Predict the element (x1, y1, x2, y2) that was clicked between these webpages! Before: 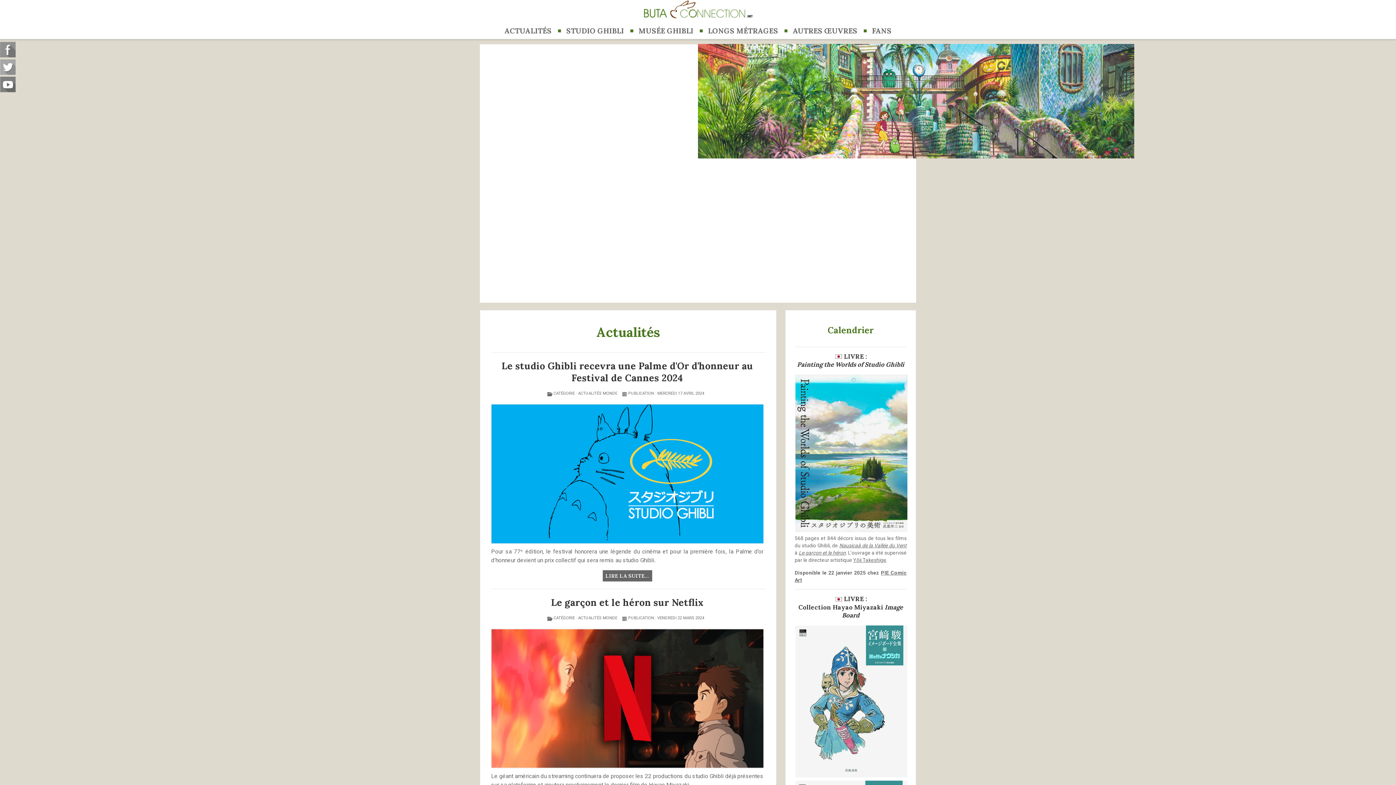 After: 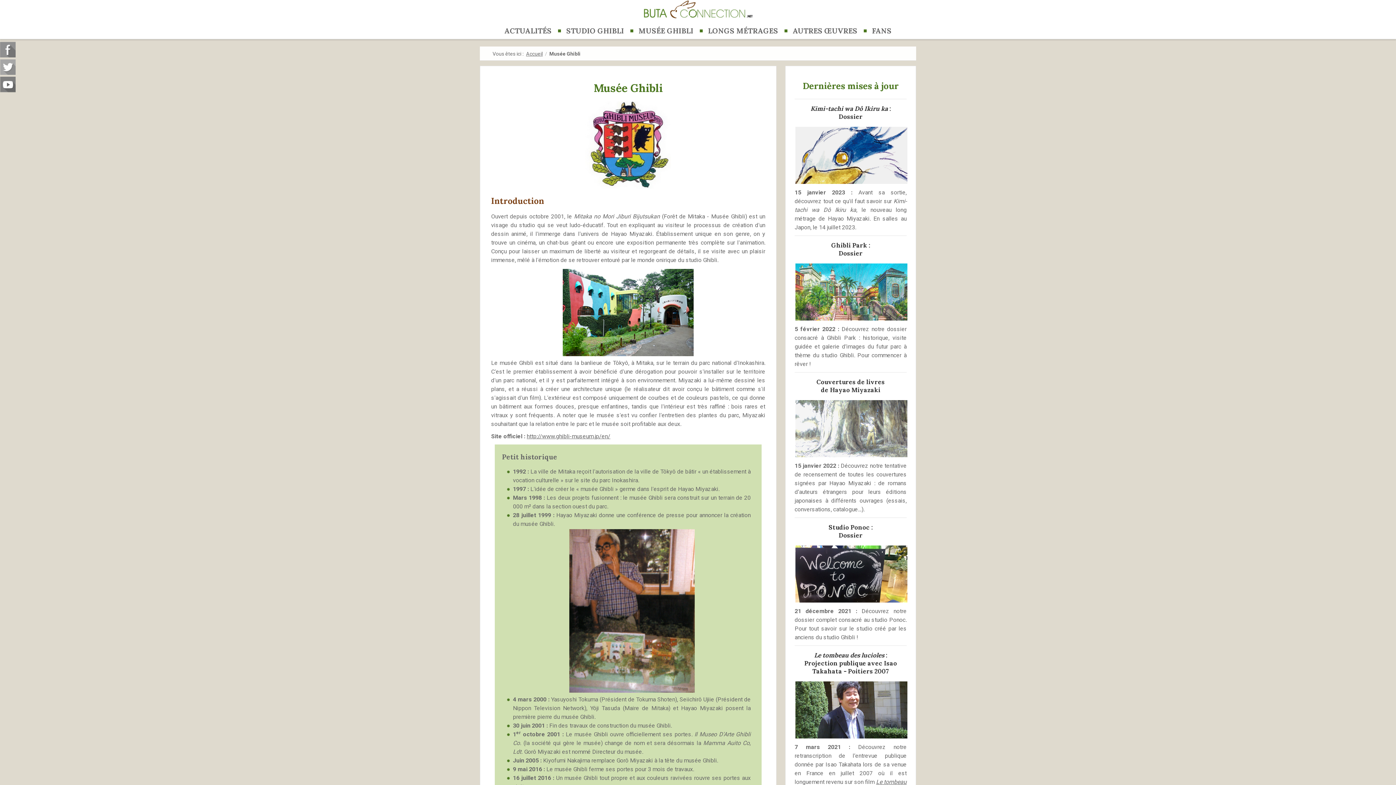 Action: bbox: (638, 23, 693, 38) label: MUSÉE GHIBLI